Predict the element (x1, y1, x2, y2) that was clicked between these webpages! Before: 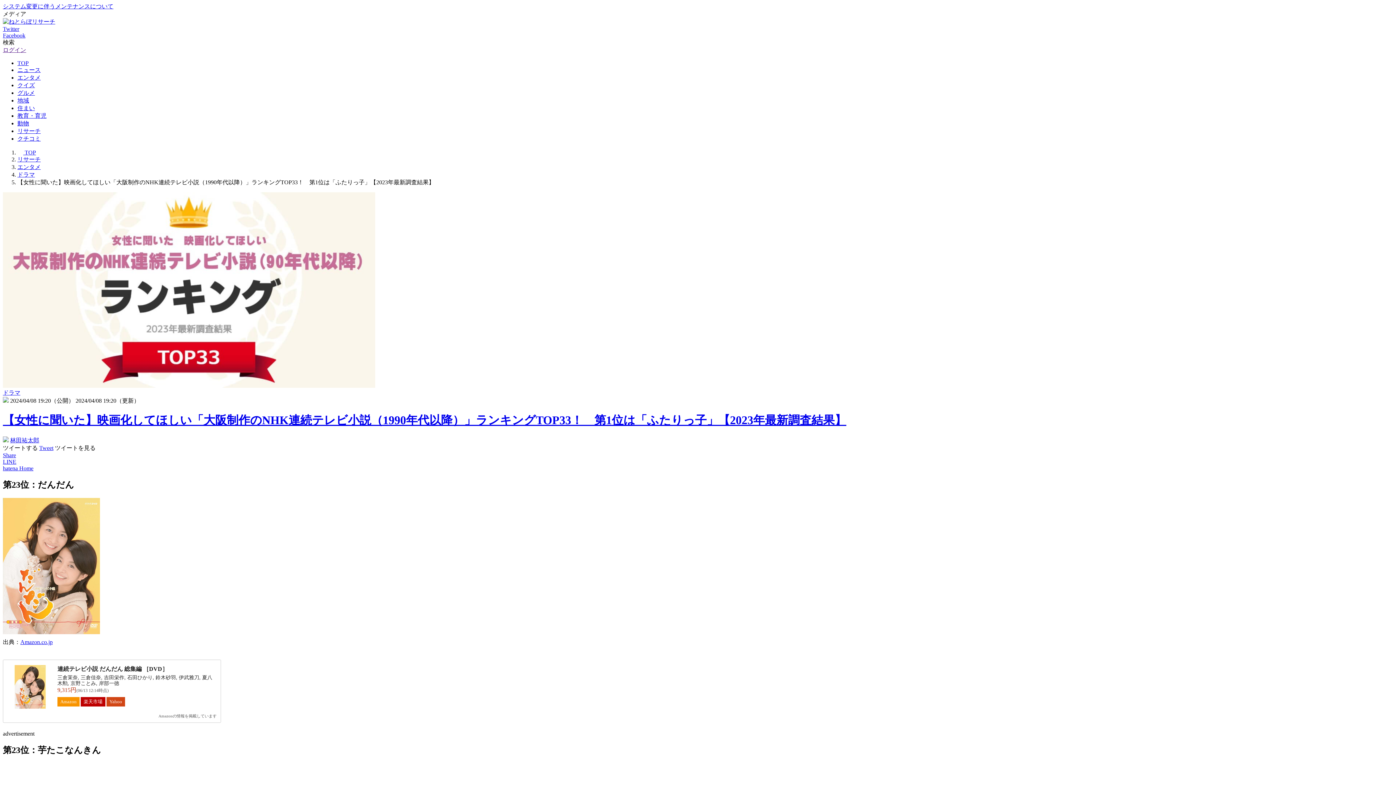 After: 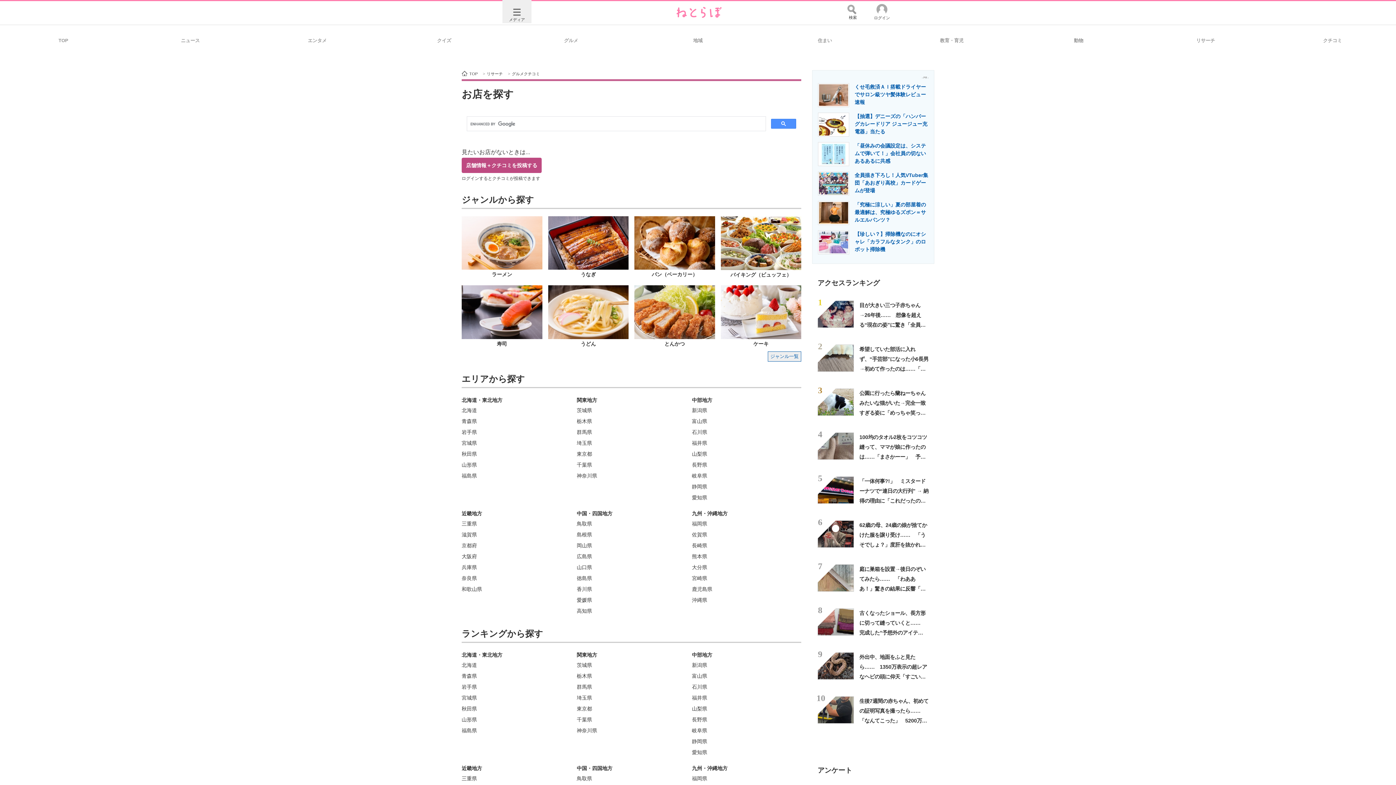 Action: label: クチコミ bbox: (17, 135, 40, 141)